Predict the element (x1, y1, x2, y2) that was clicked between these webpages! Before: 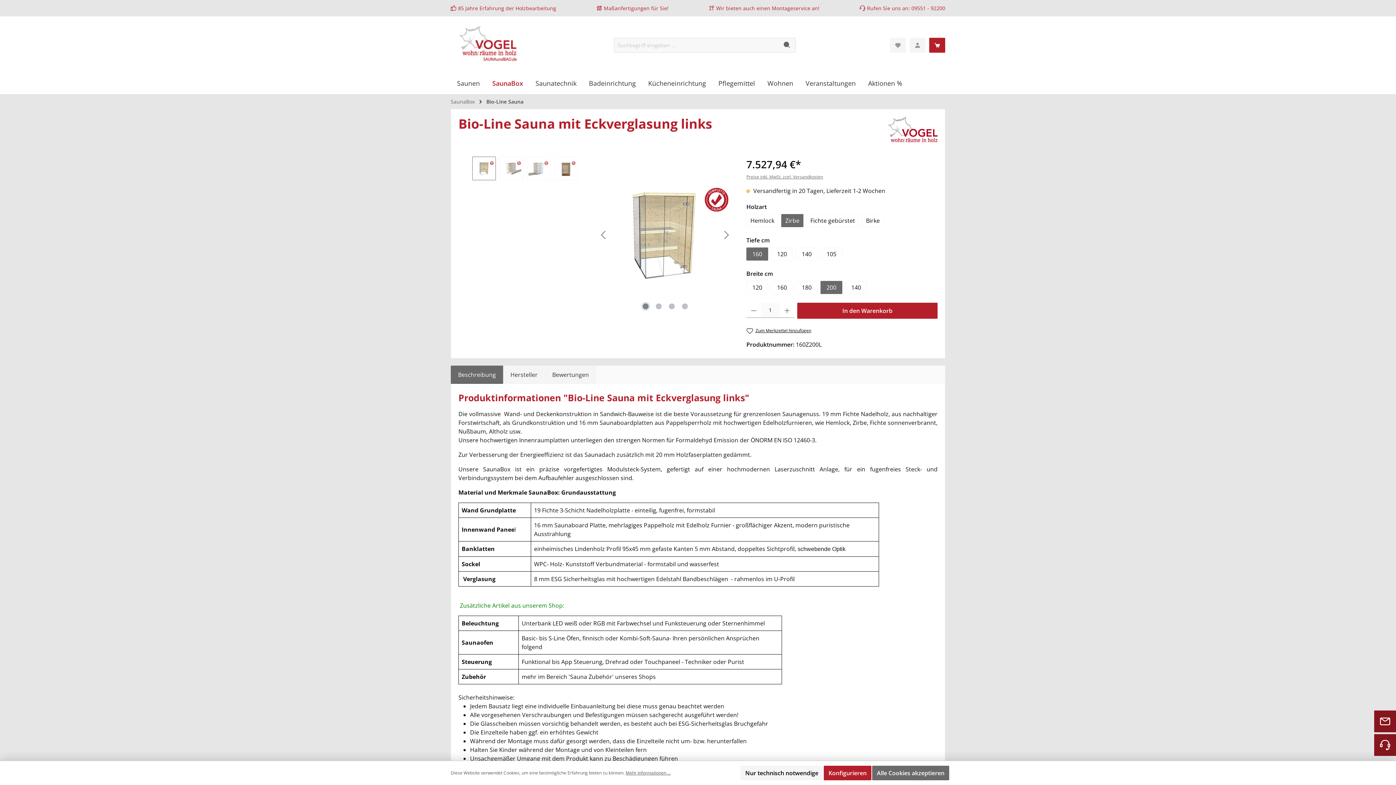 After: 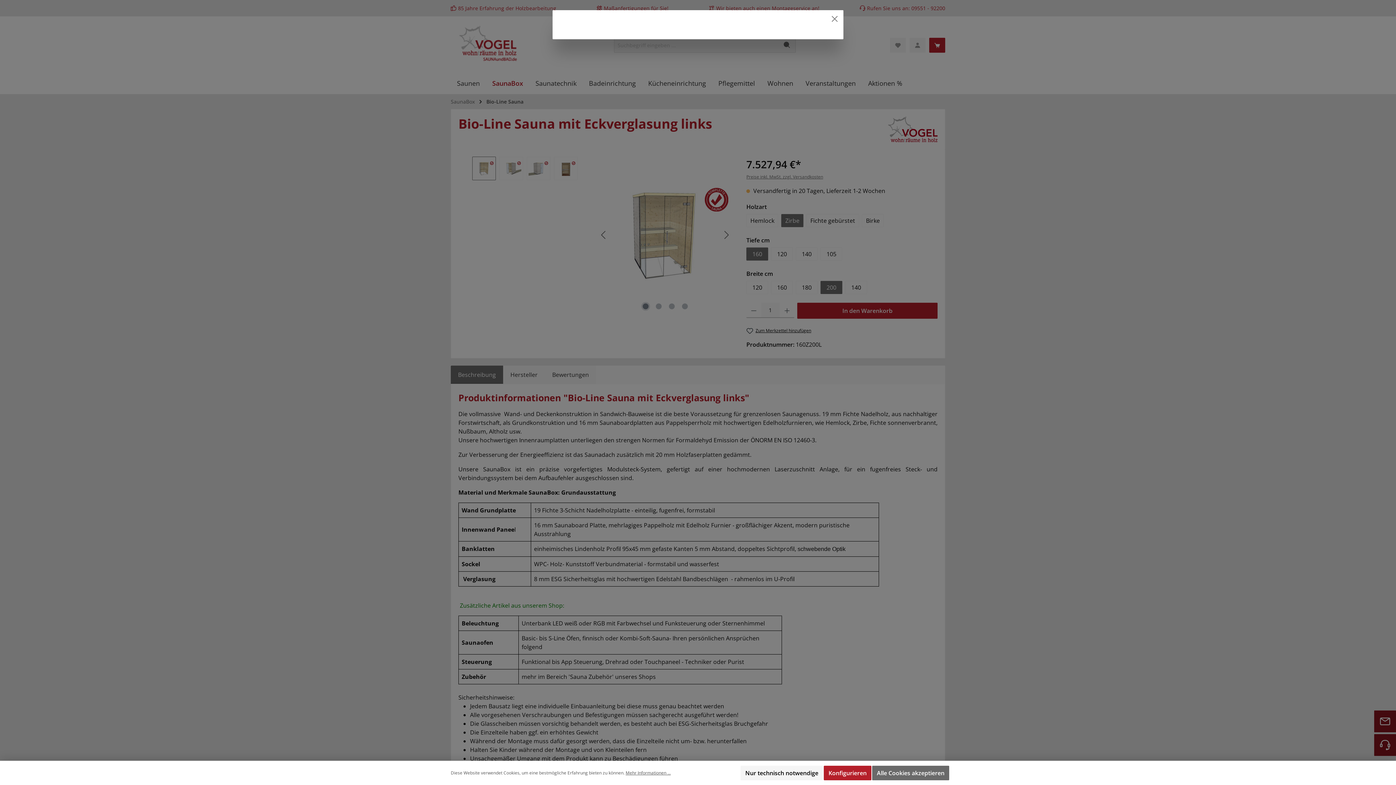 Action: bbox: (746, 173, 823, 180) label: Preise inkl. MwSt. zzgl. Versandkosten